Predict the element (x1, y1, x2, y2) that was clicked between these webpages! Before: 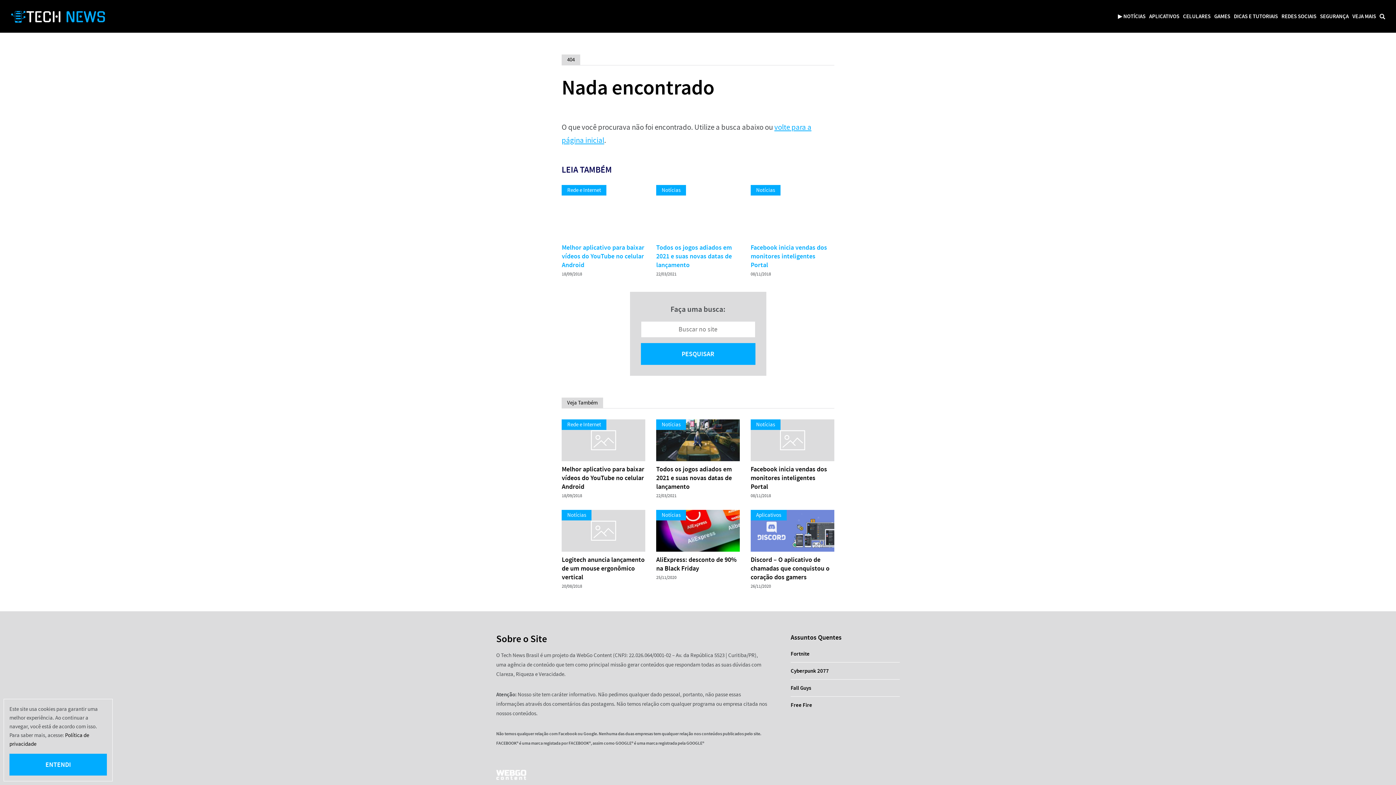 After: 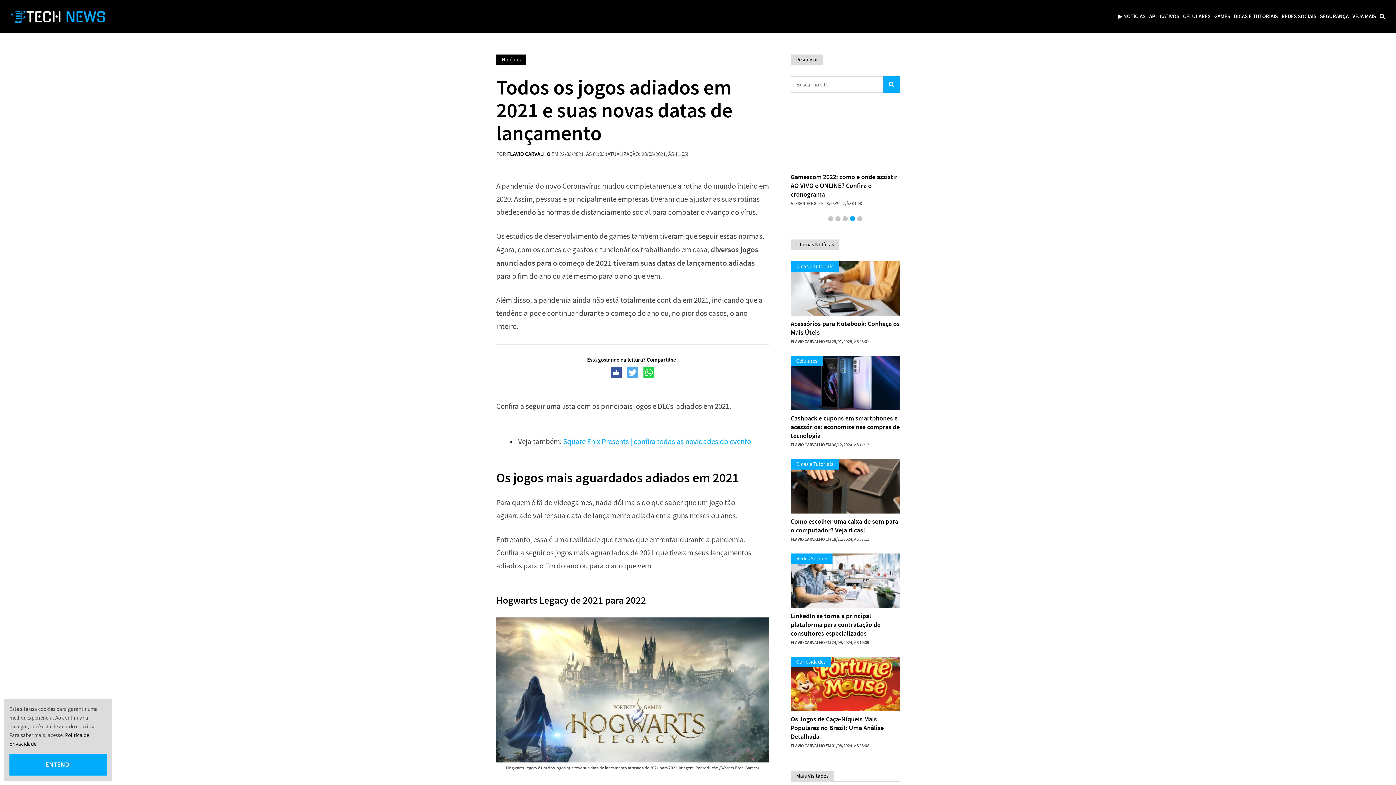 Action: label: Todos os jogos adiados em 2021 e suas novas datas de lançamento bbox: (656, 243, 739, 269)